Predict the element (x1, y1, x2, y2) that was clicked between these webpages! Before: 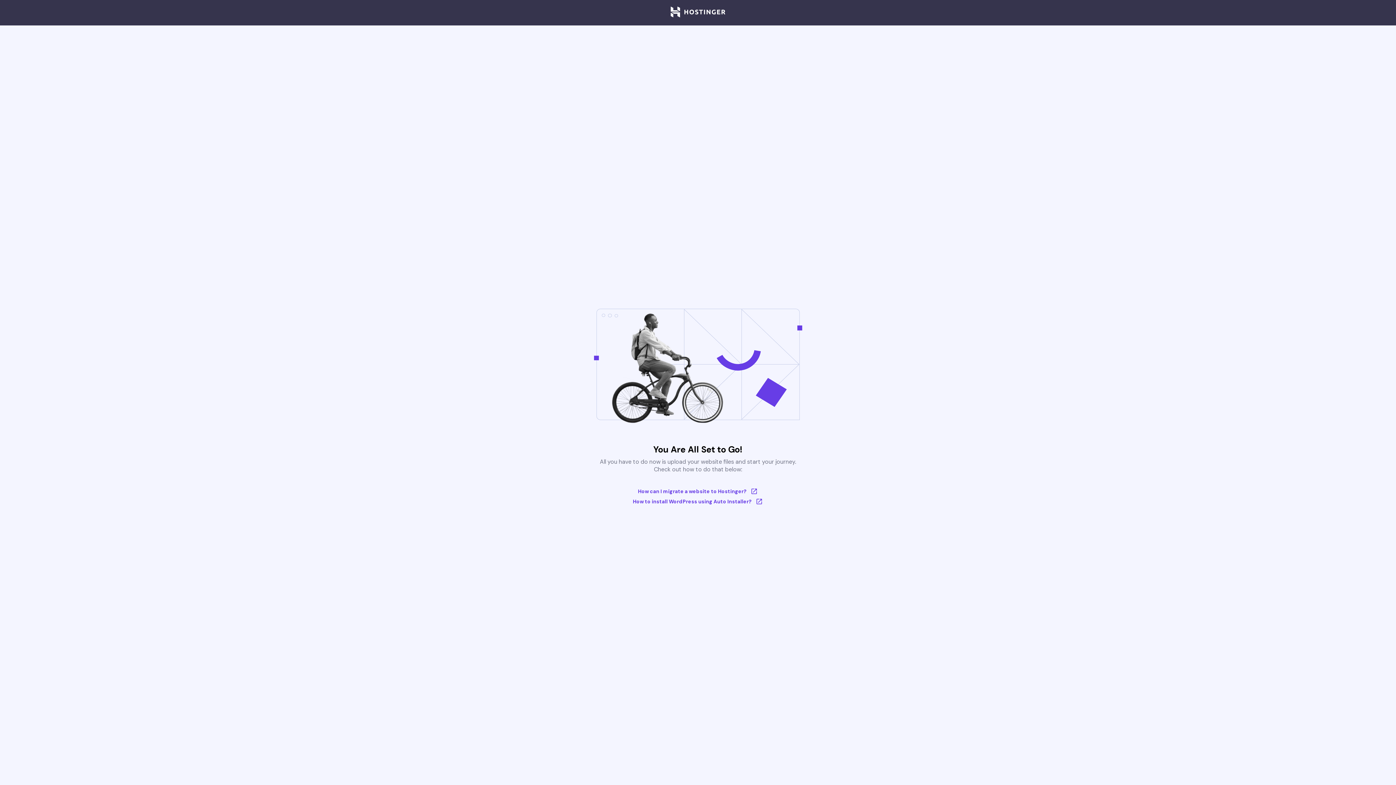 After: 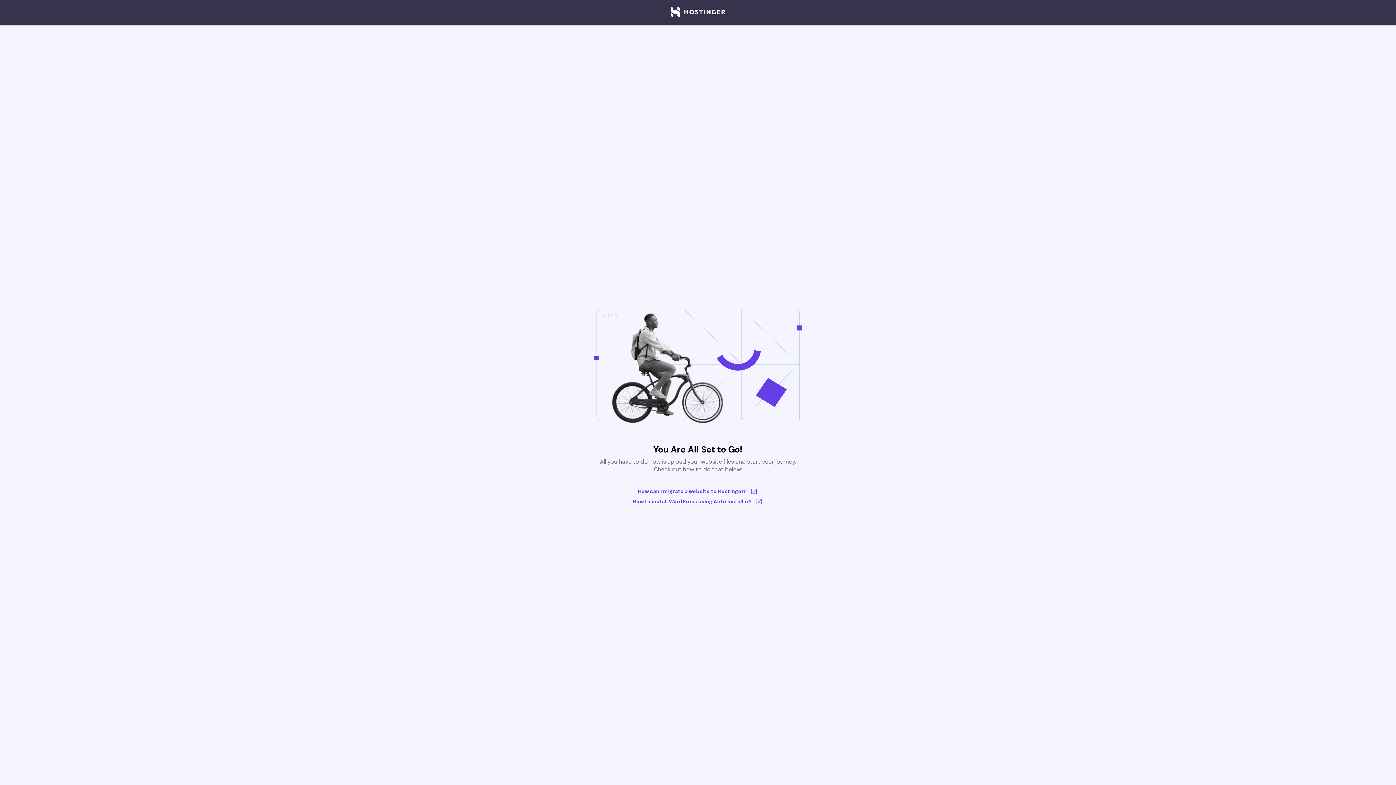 Action: bbox: (633, 498, 763, 505) label: How to install WordPress using Auto Installer?